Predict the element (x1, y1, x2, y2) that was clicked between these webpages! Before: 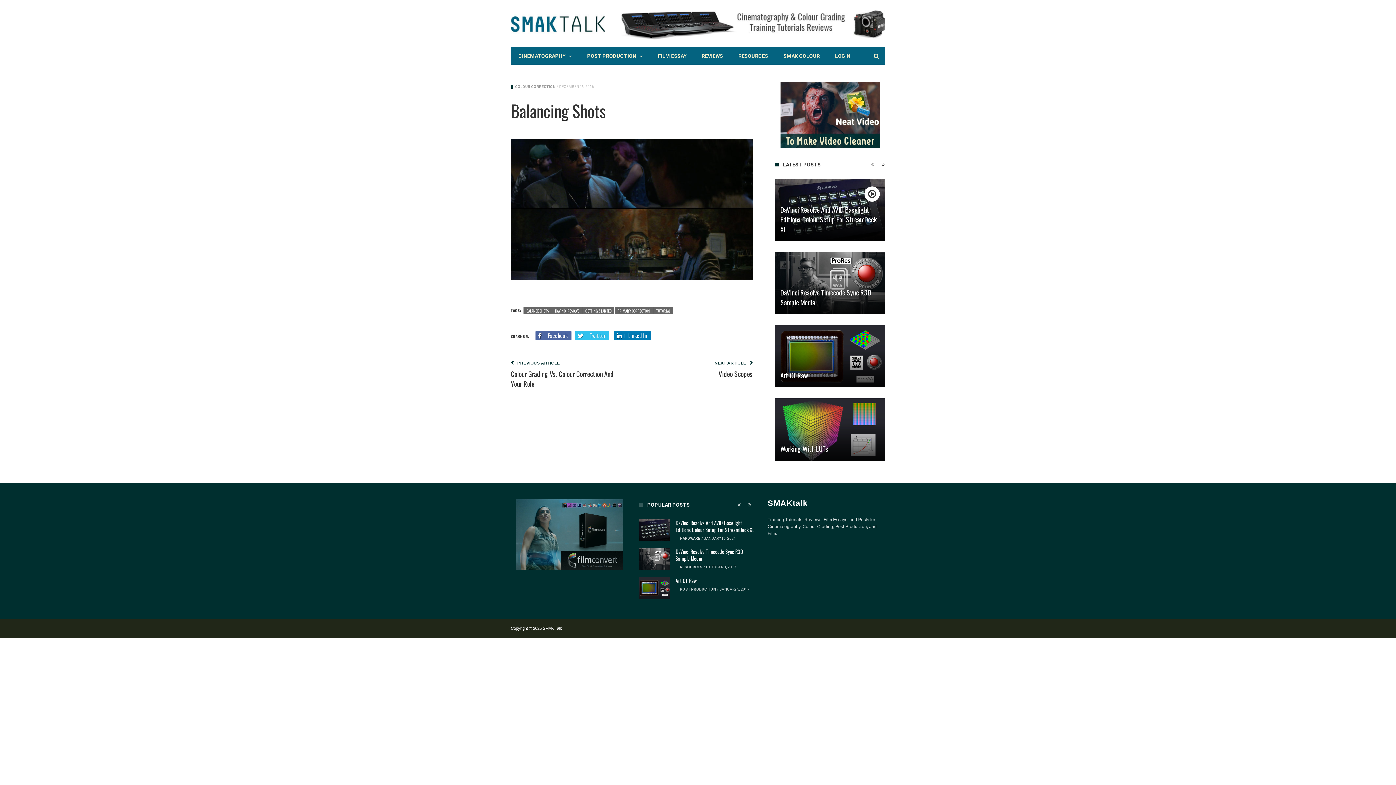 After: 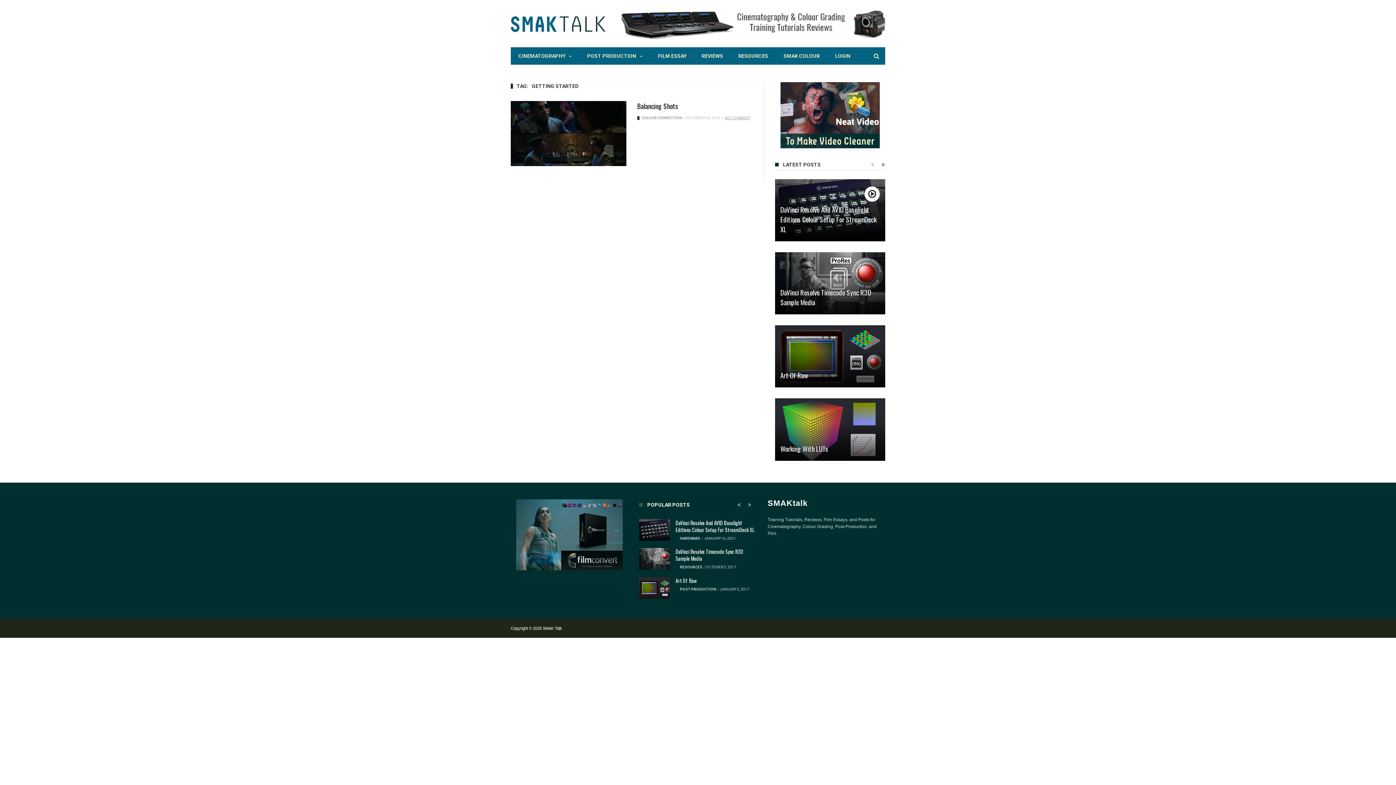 Action: label: GETTING STARTED bbox: (582, 307, 614, 314)